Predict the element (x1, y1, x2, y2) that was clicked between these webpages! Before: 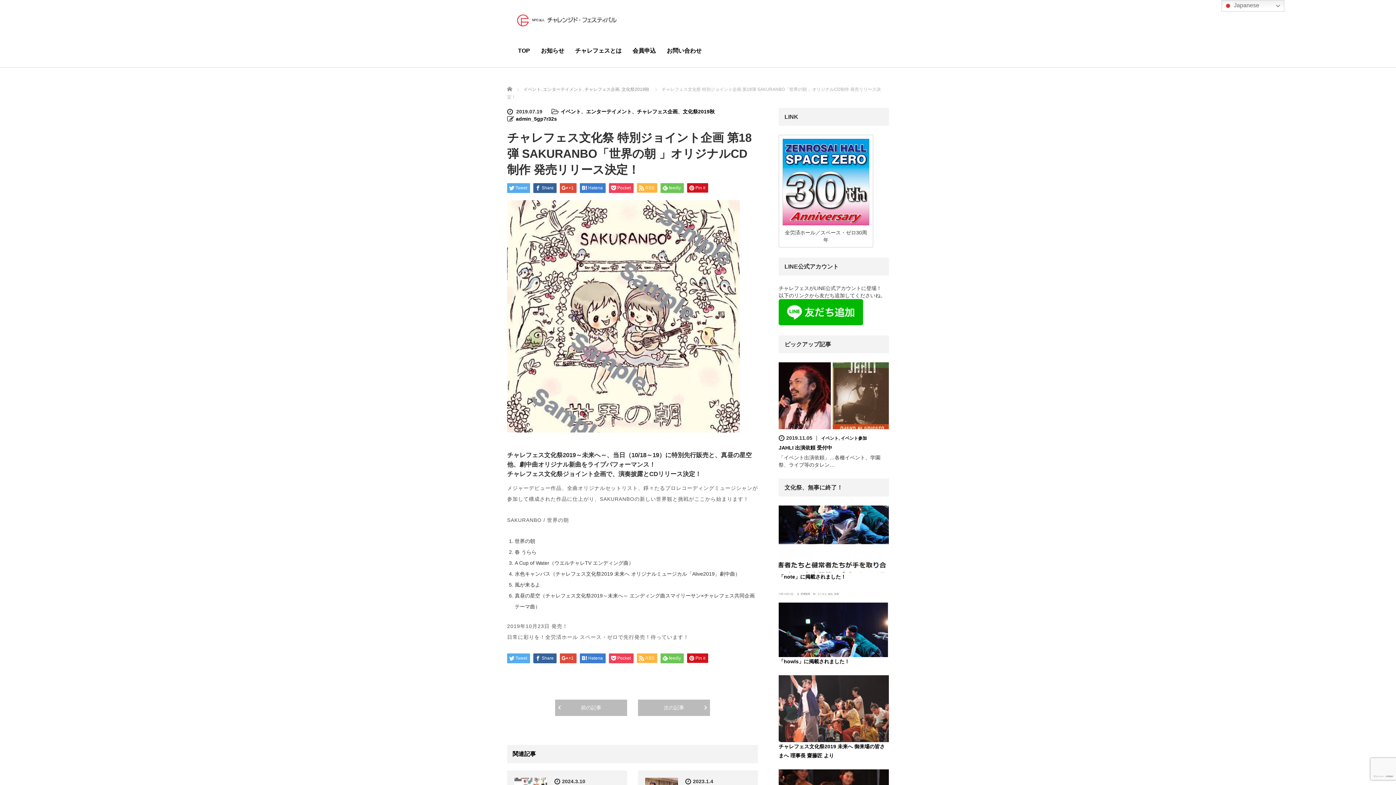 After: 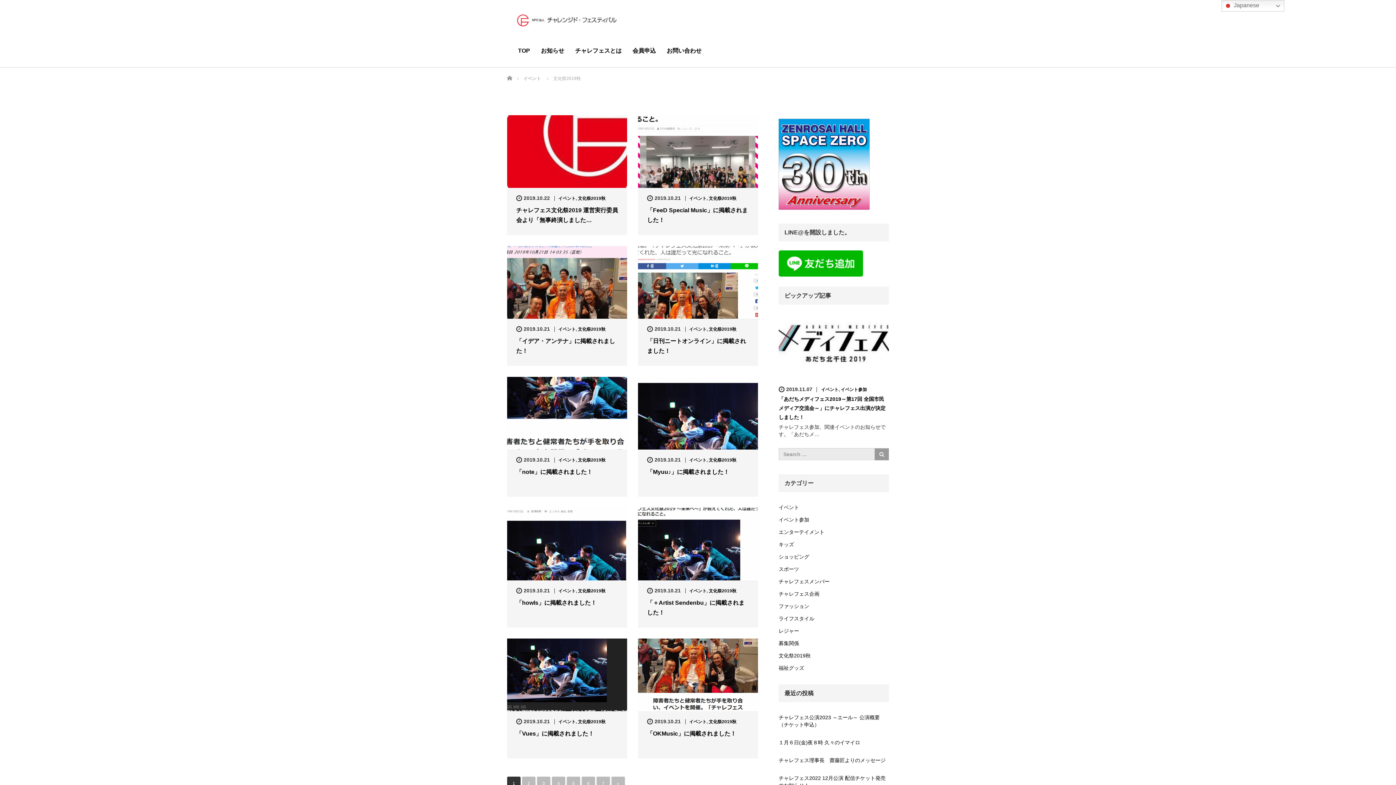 Action: bbox: (621, 86, 649, 92) label: 文化祭2019秋